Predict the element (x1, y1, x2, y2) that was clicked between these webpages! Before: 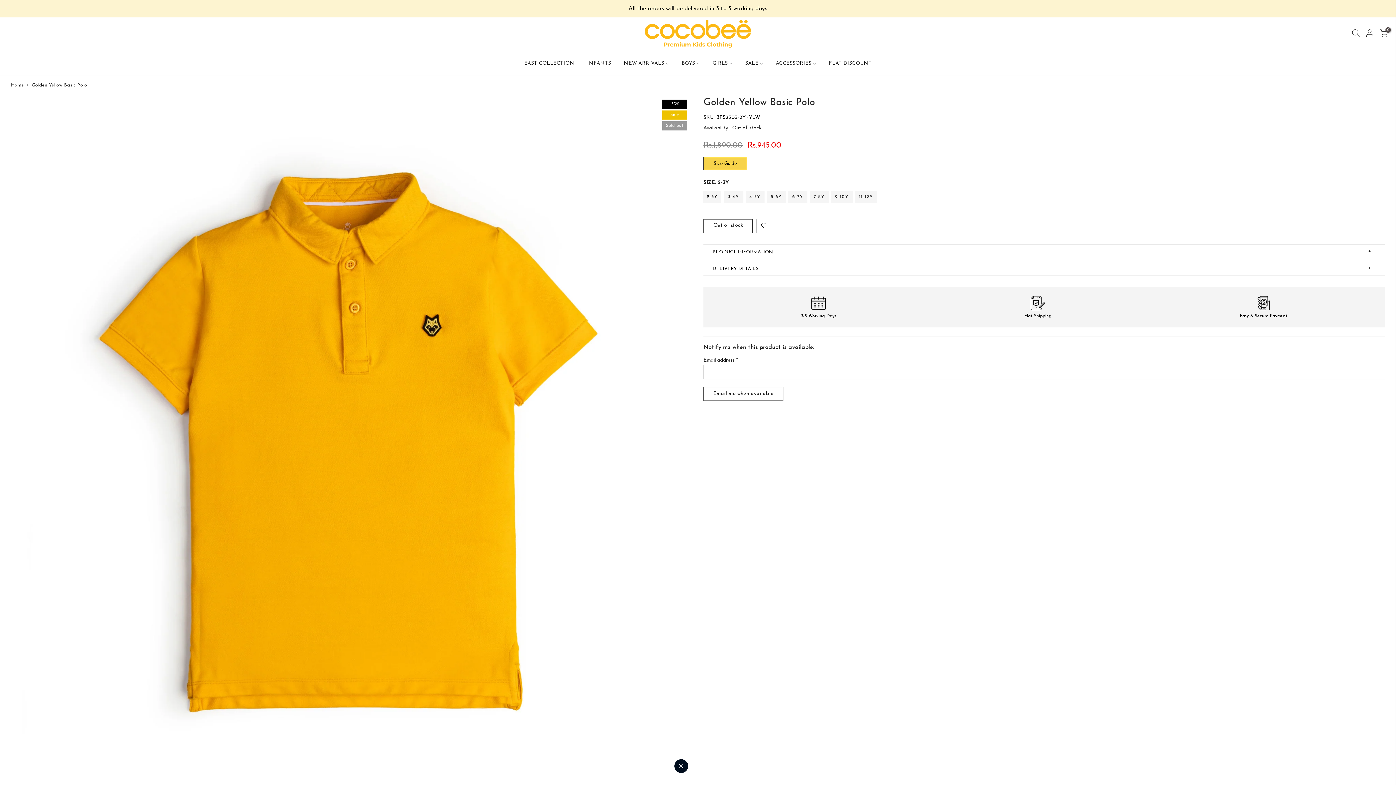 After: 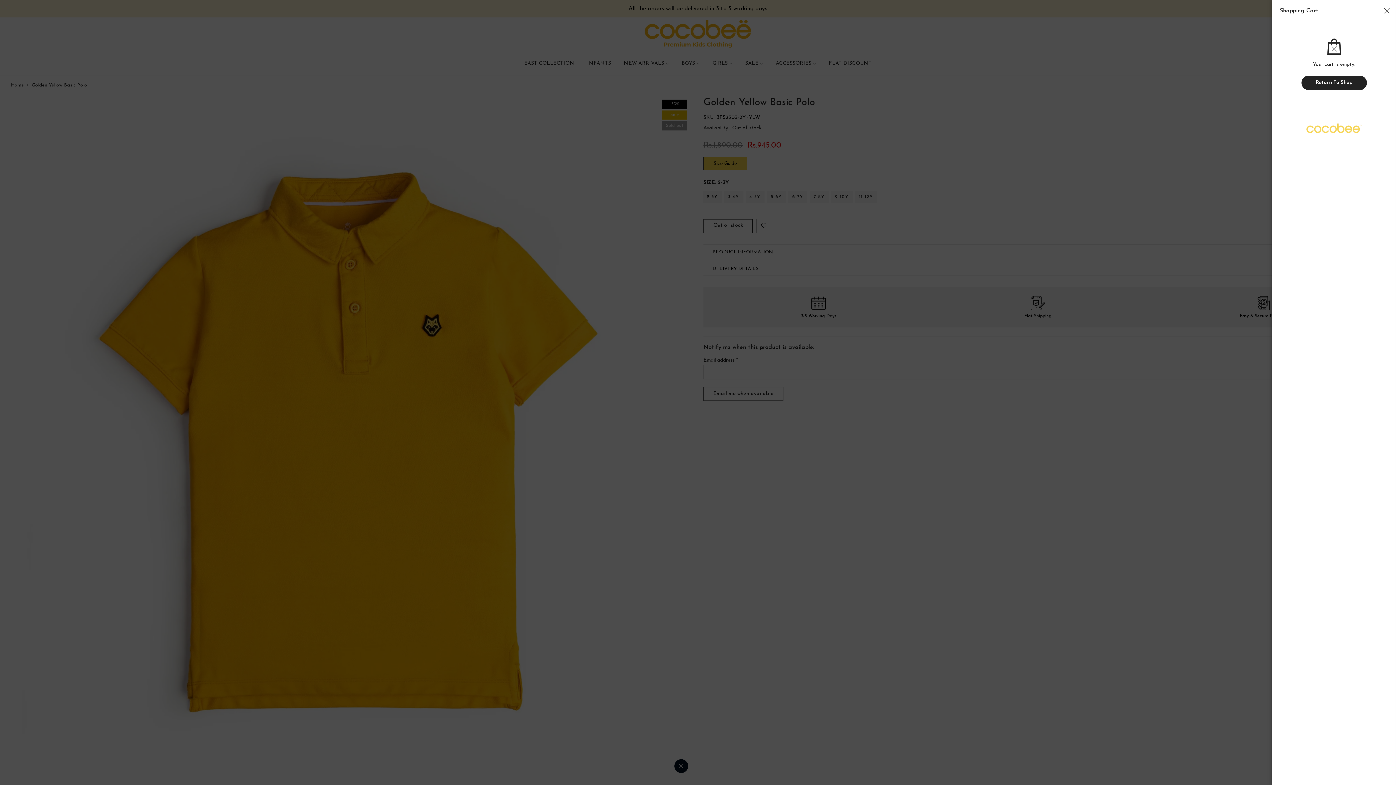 Action: label: 0 bbox: (1380, 29, 1388, 40)